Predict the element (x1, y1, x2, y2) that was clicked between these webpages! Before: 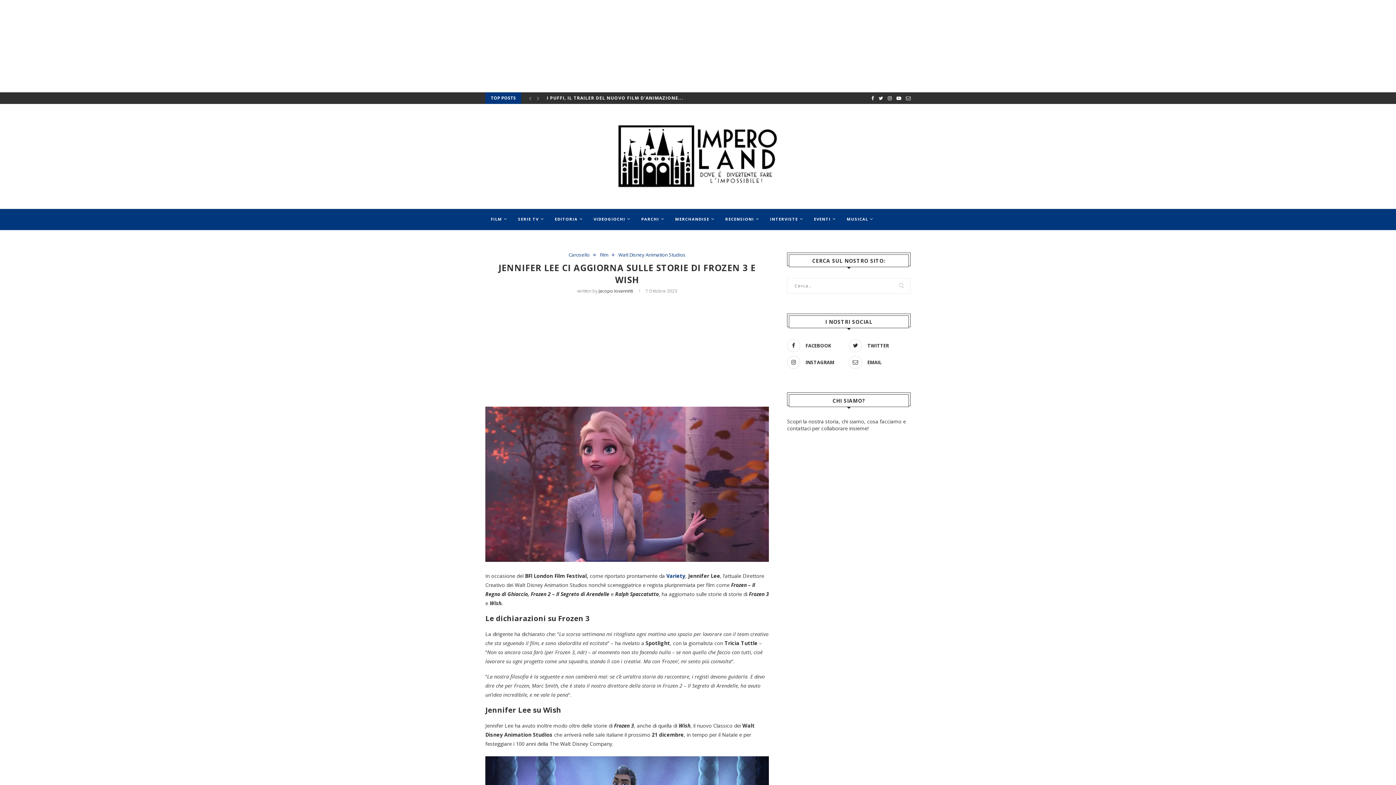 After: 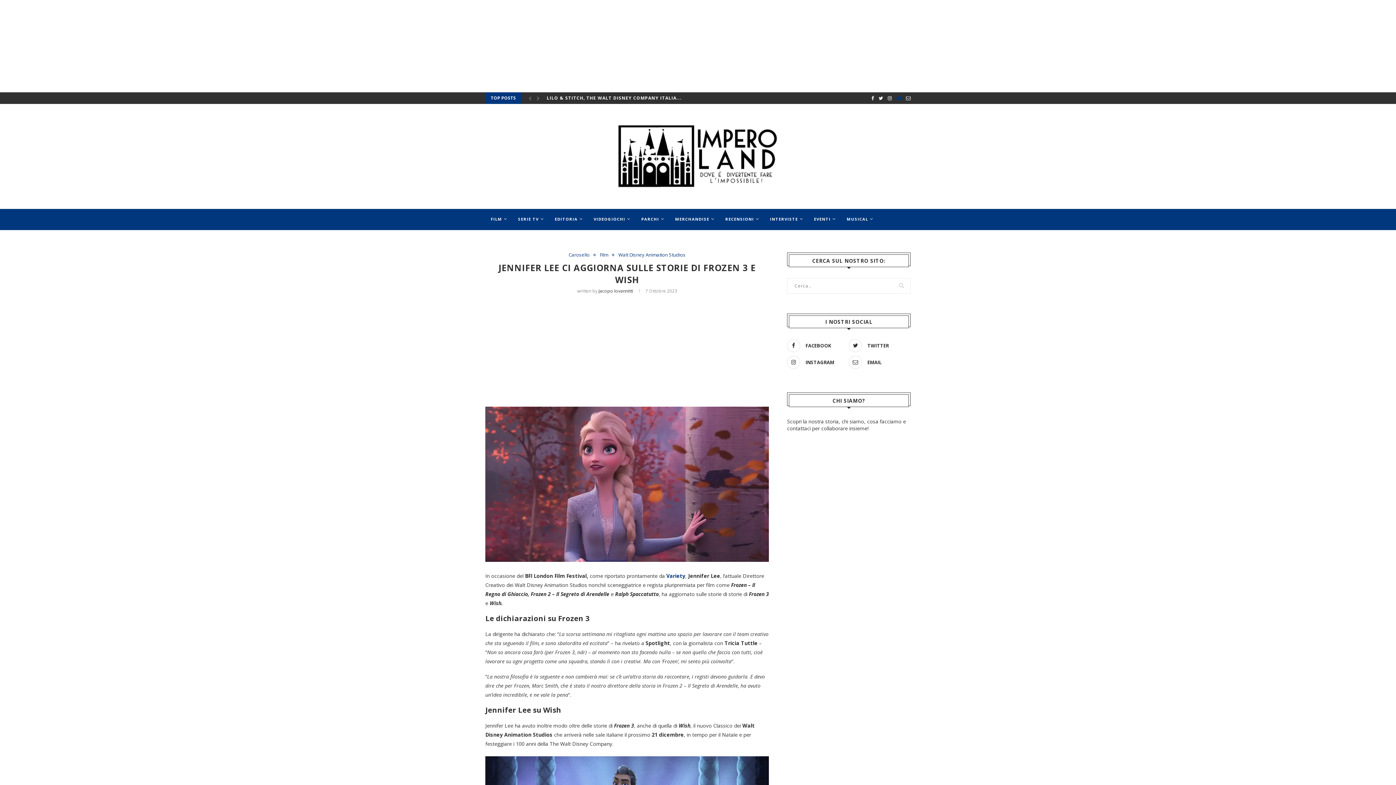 Action: bbox: (896, 92, 901, 104)